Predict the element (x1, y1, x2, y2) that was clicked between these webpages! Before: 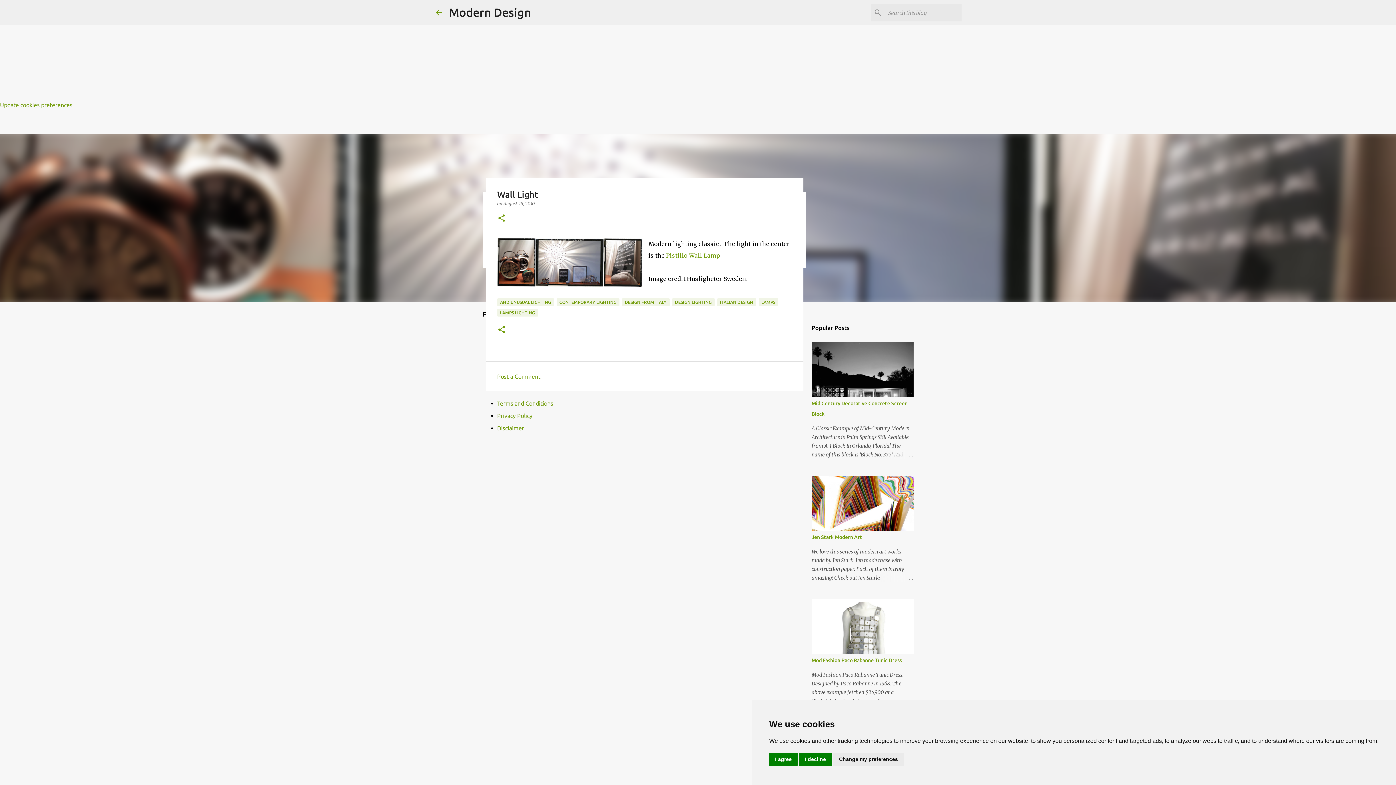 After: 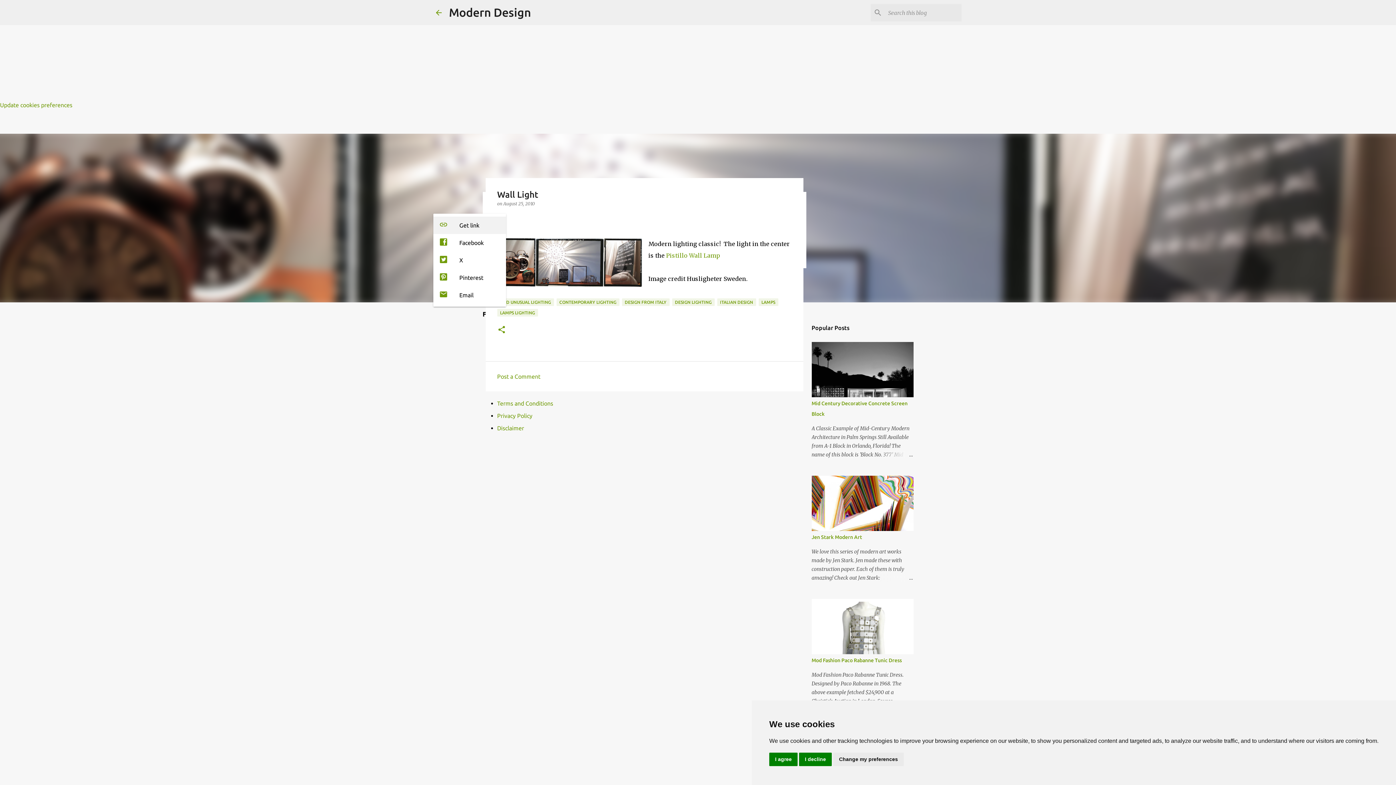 Action: bbox: (497, 213, 506, 223) label: Share